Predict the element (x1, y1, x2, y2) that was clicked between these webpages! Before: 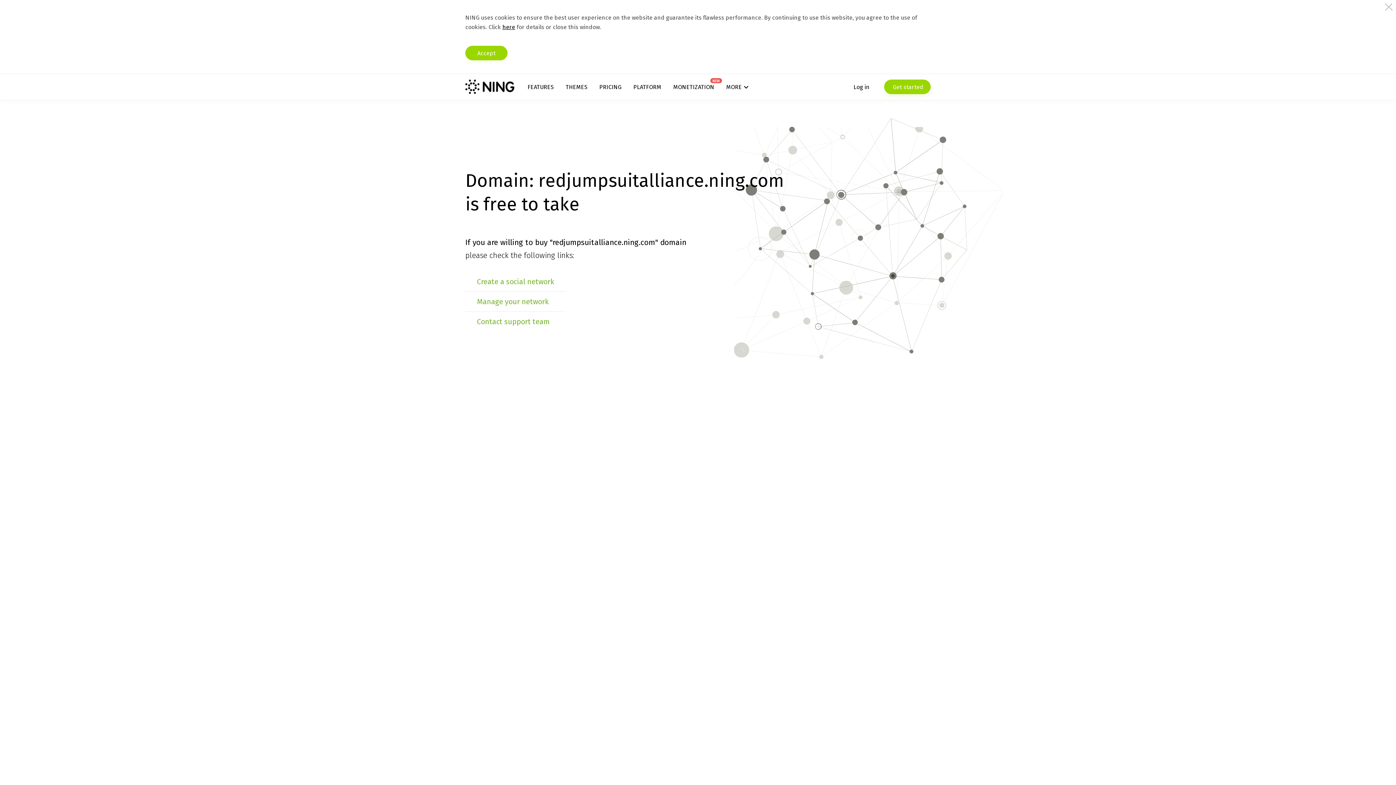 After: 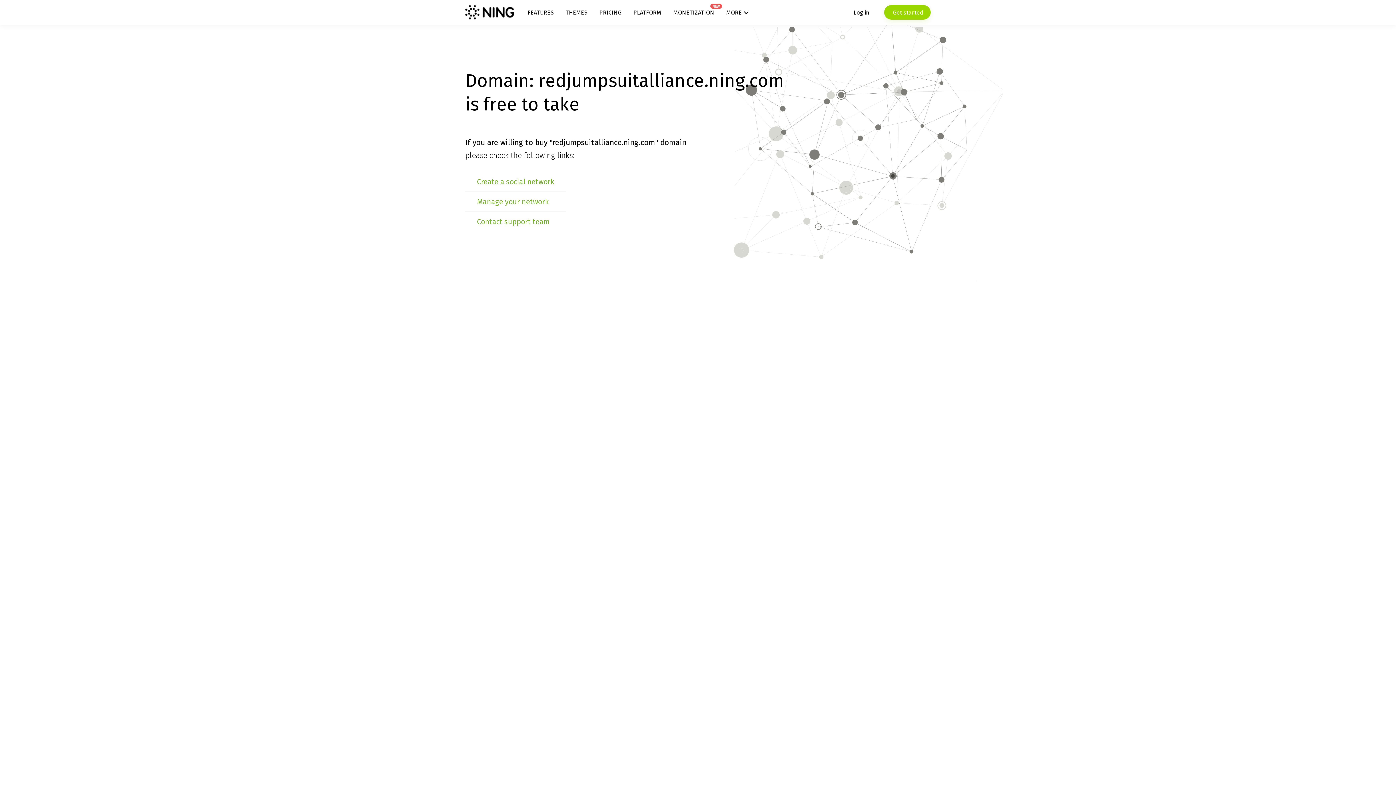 Action: bbox: (465, 45, 507, 60) label: Accept